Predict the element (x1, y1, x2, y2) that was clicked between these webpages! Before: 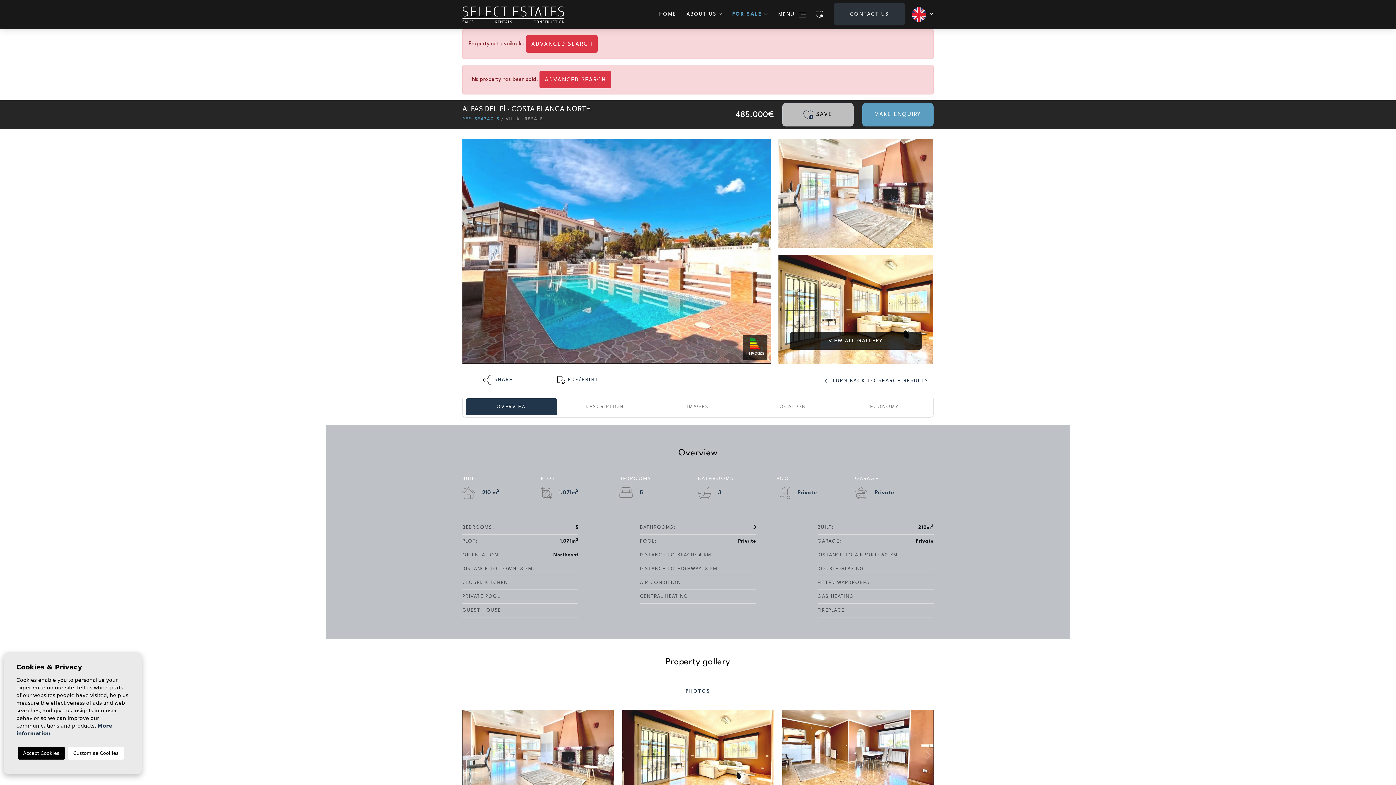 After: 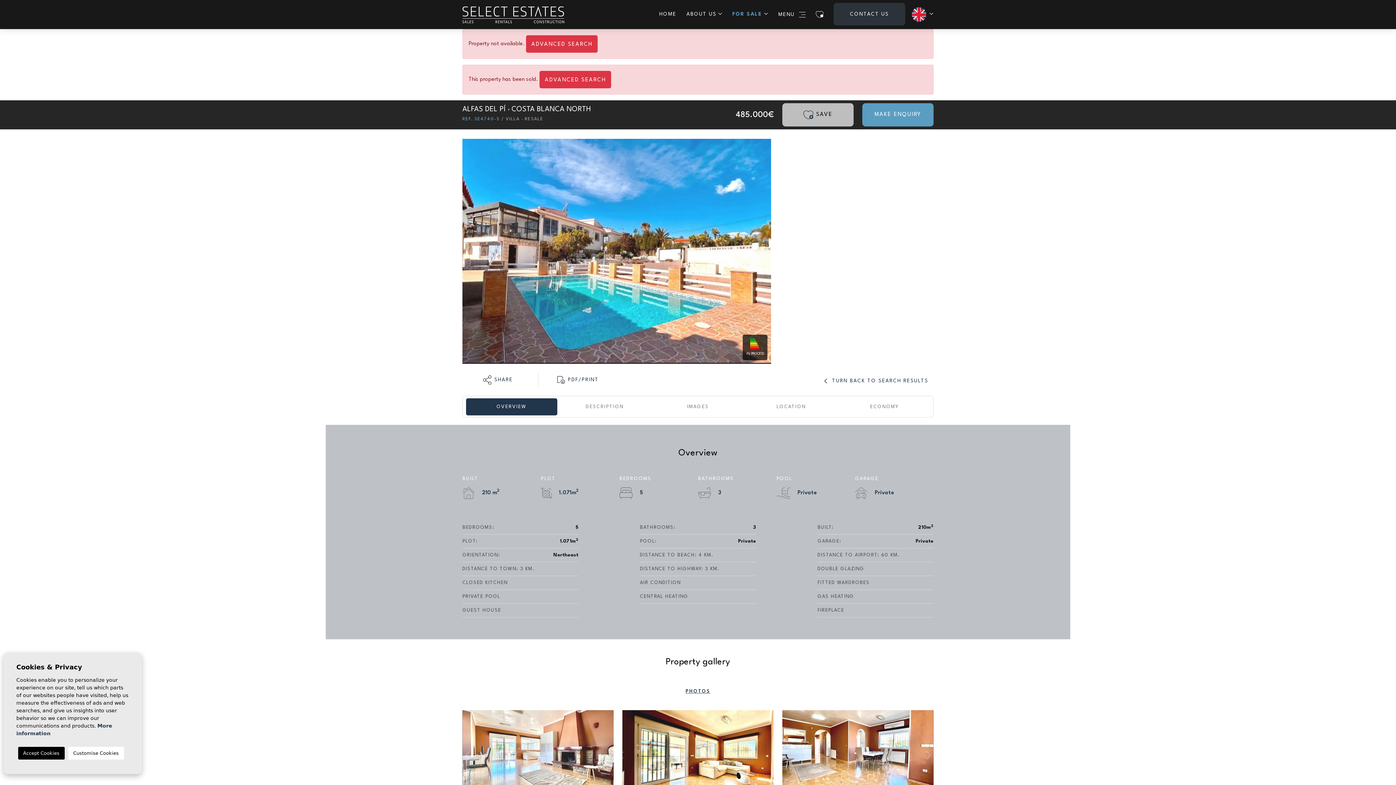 Action: label:  TURN BACK TO SEARCH RESULTS bbox: (819, 371, 933, 388)